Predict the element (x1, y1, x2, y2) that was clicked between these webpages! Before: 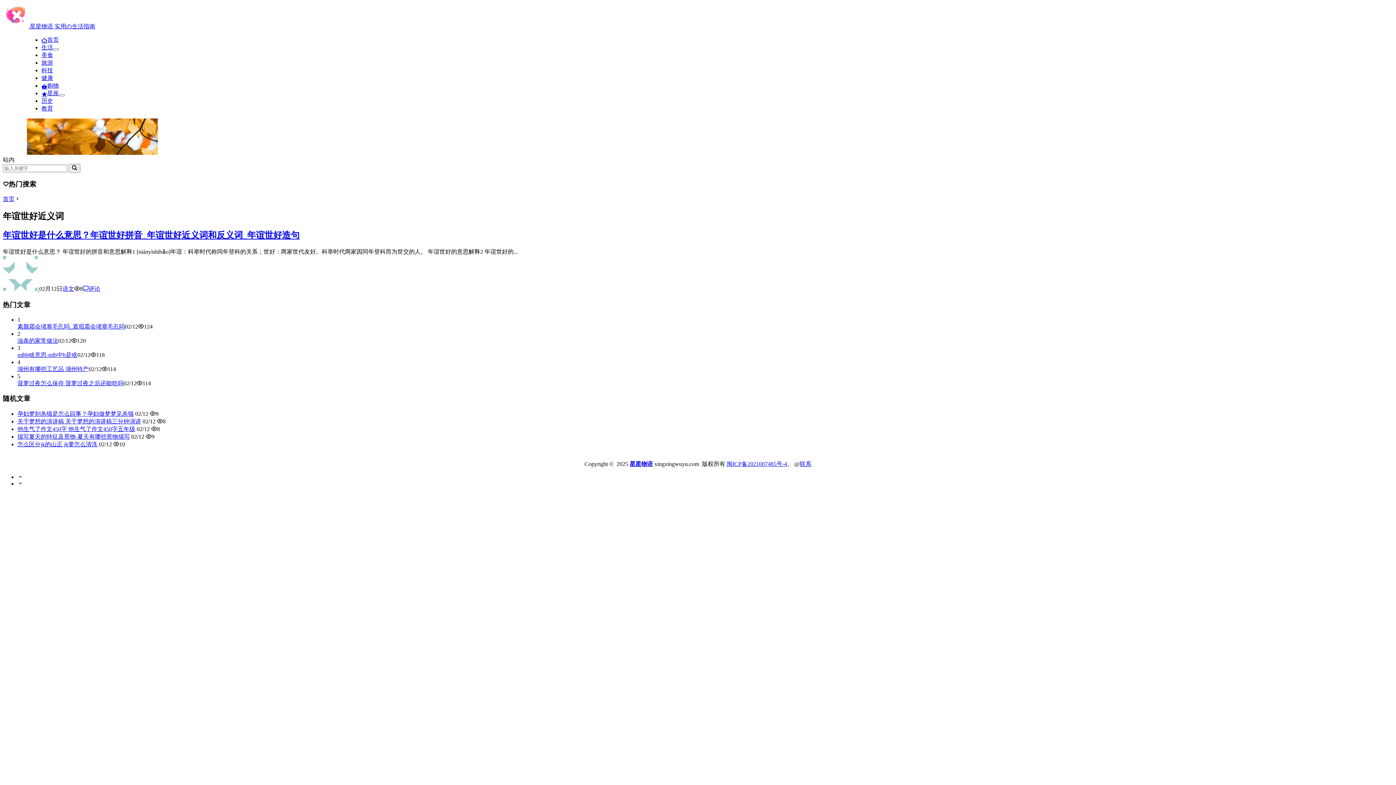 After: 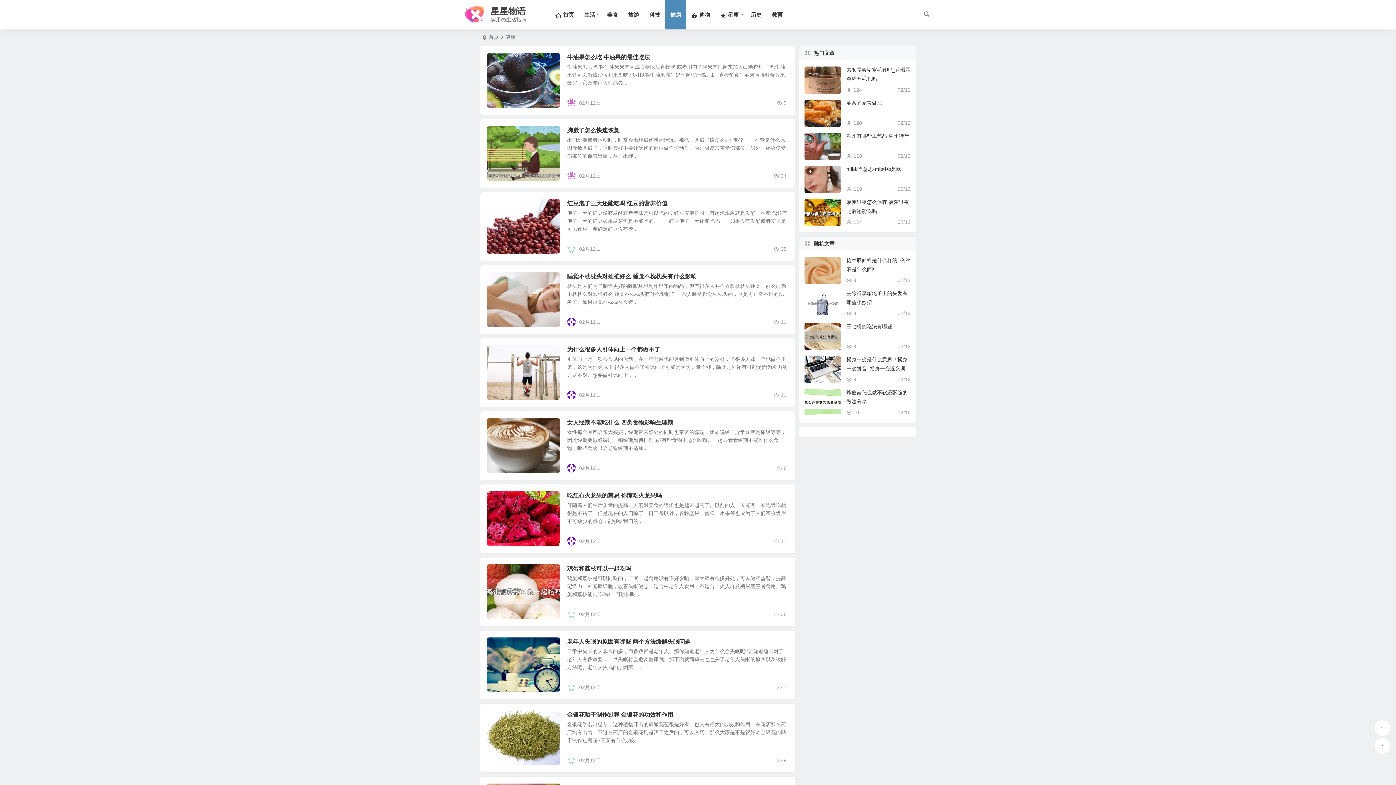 Action: bbox: (41, 74, 53, 81) label: 健康